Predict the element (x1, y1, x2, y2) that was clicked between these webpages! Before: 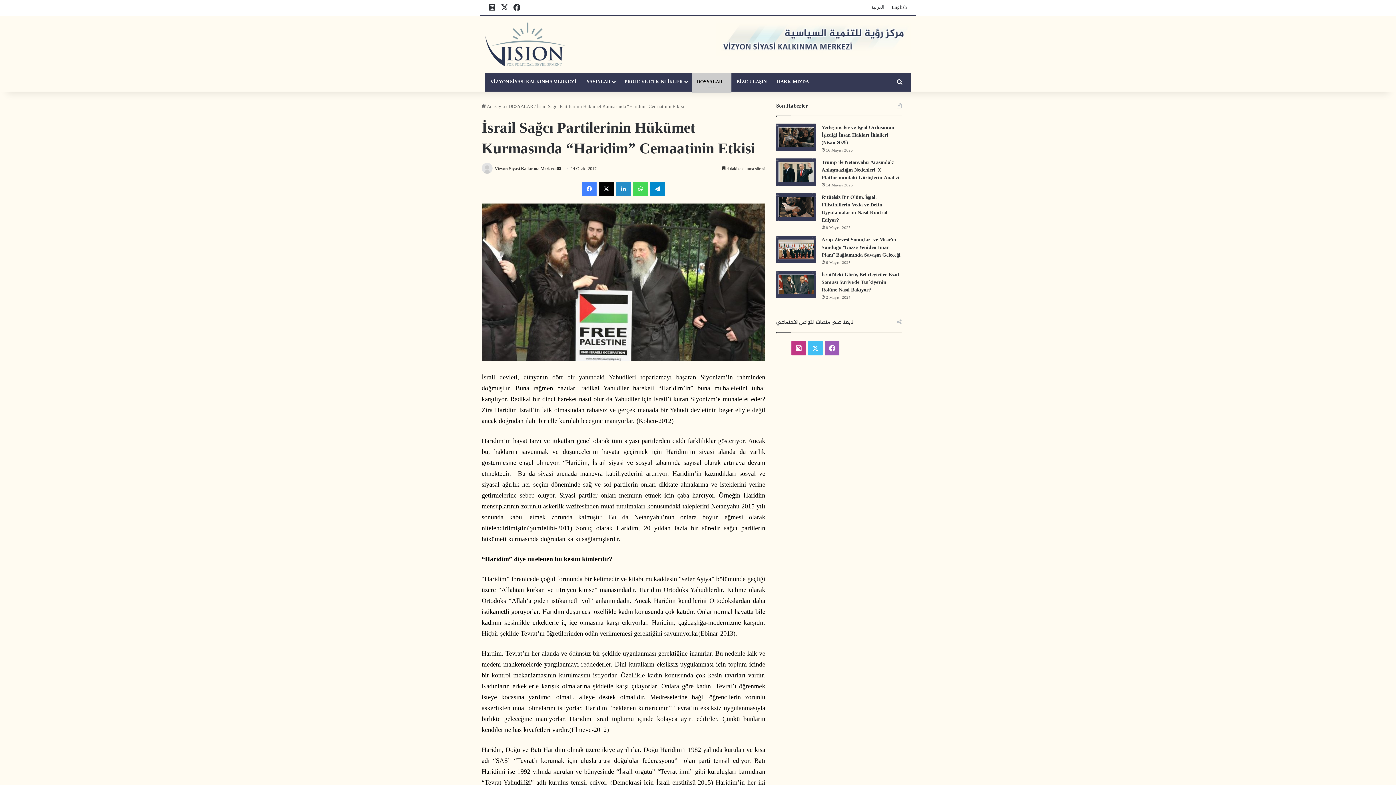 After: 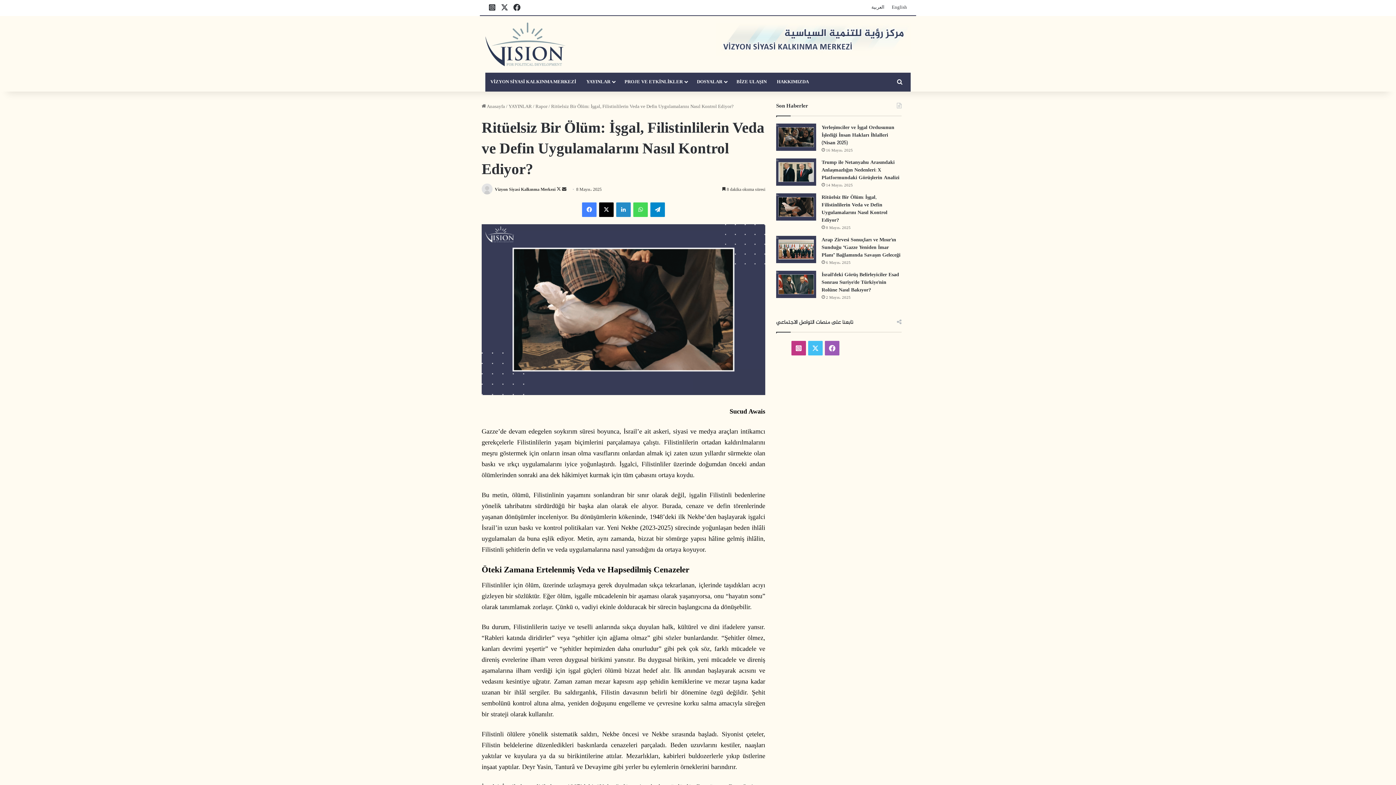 Action: label: Ritüelsiz Bir Ölüm: İşgal, Filistinlilerin Veda ve Defin Uygulamalarını Nasıl Kontrol Ediyor? bbox: (776, 193, 816, 220)